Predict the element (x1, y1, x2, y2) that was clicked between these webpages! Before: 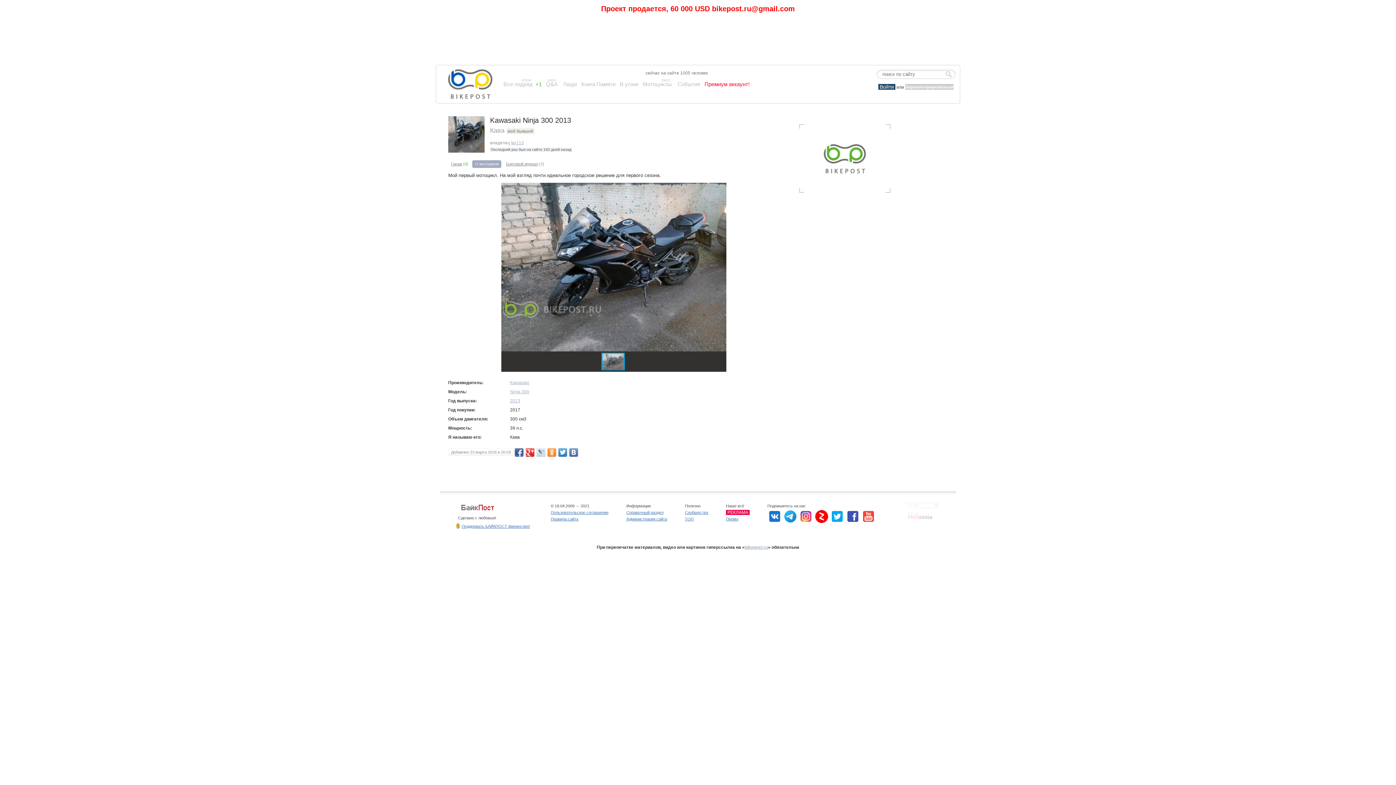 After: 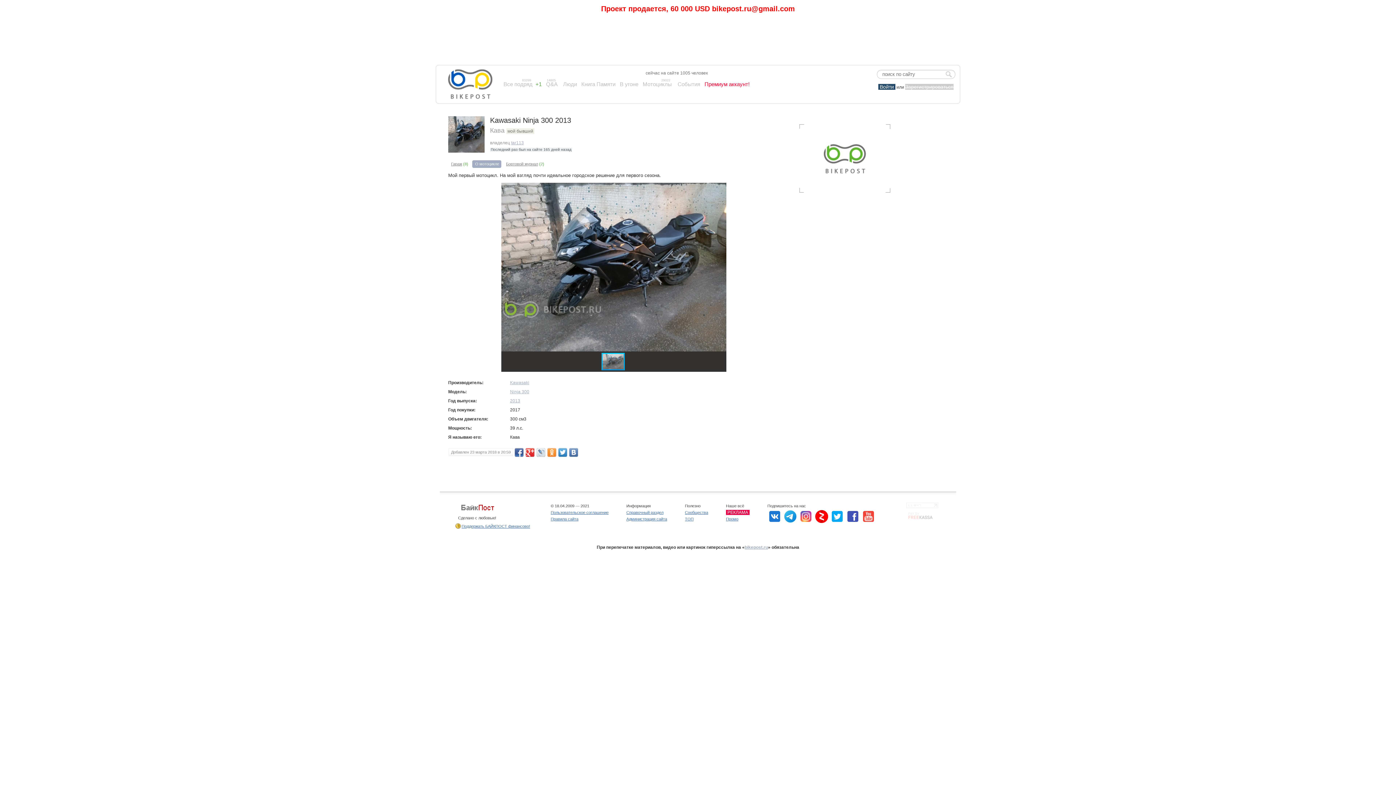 Action: bbox: (845, 514, 860, 518)